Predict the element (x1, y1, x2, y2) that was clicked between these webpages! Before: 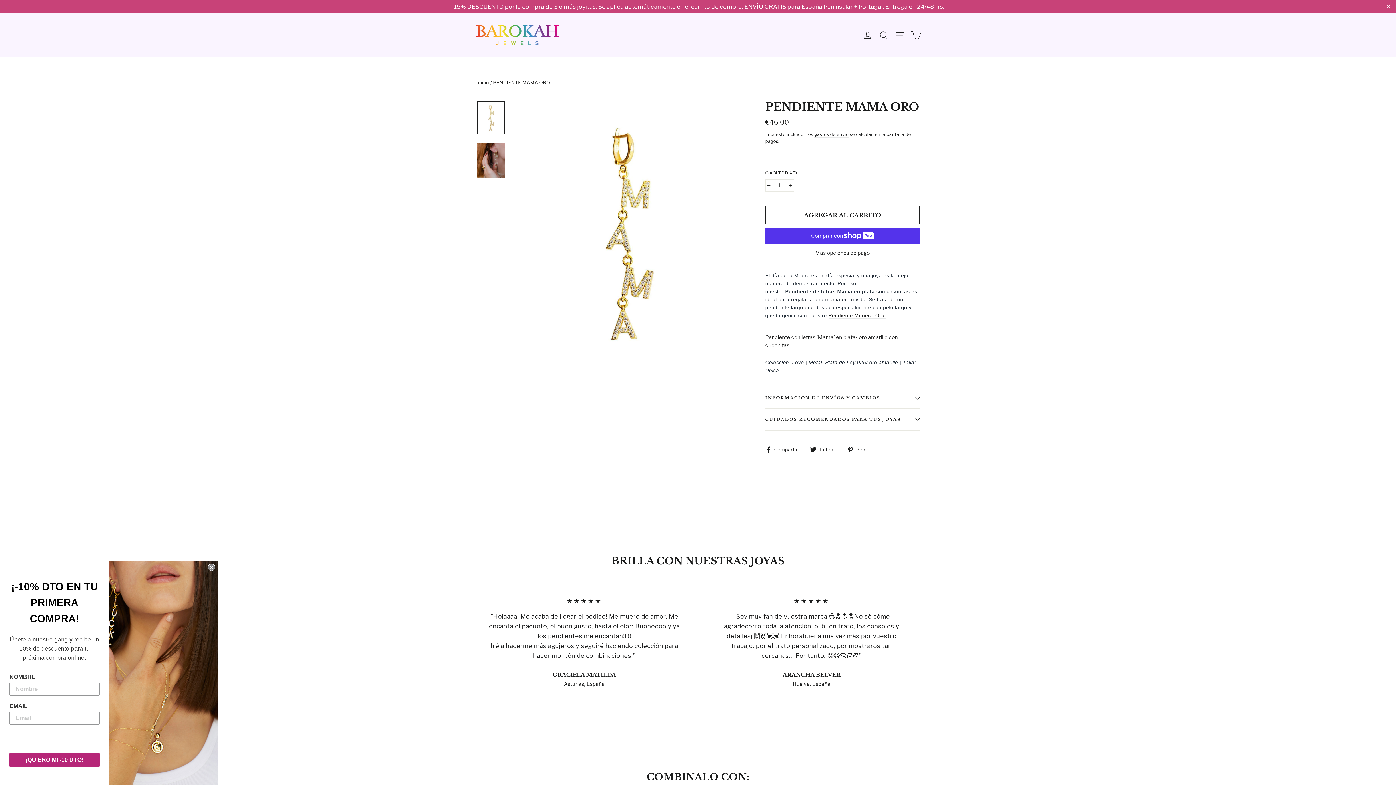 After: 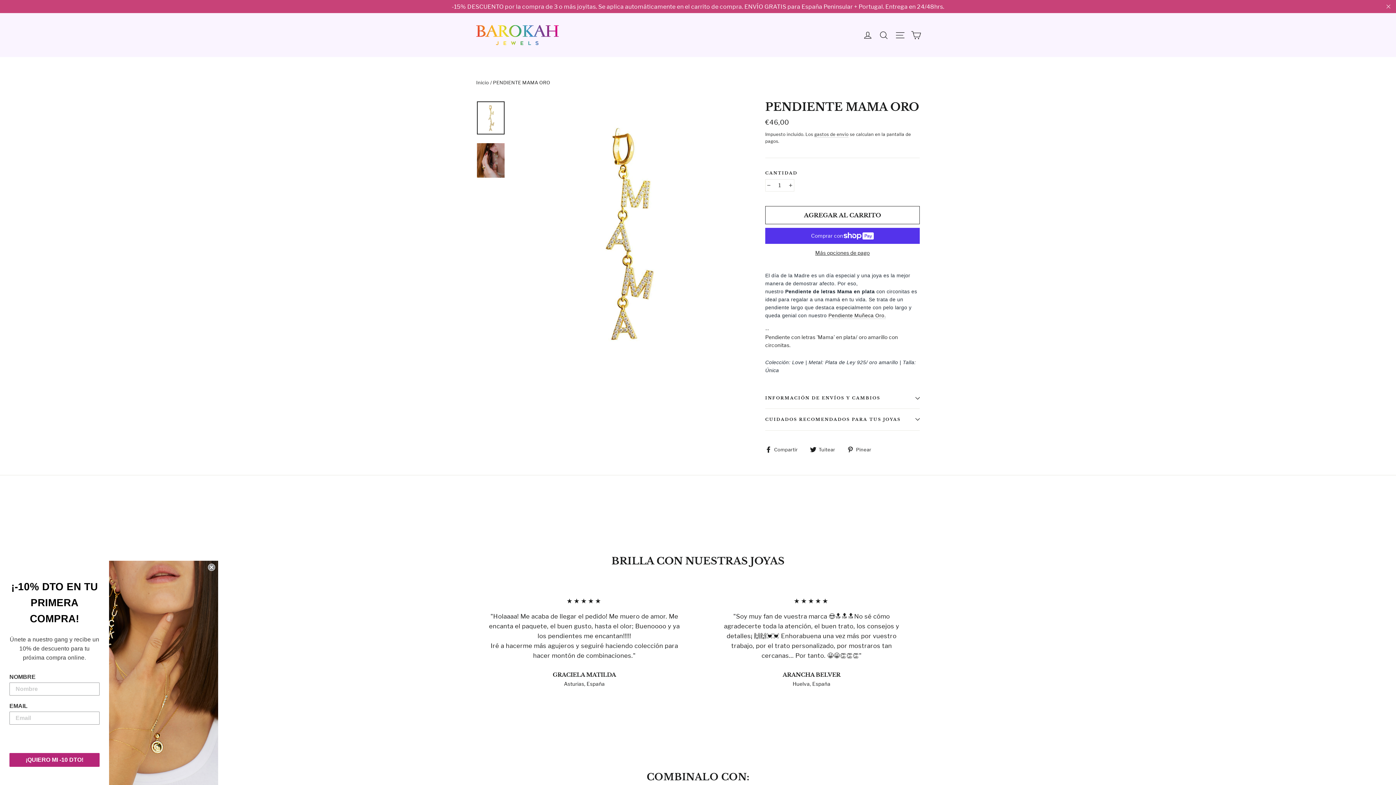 Action: label:  Tuitear
Tuitear en Twitter bbox: (810, 445, 840, 453)